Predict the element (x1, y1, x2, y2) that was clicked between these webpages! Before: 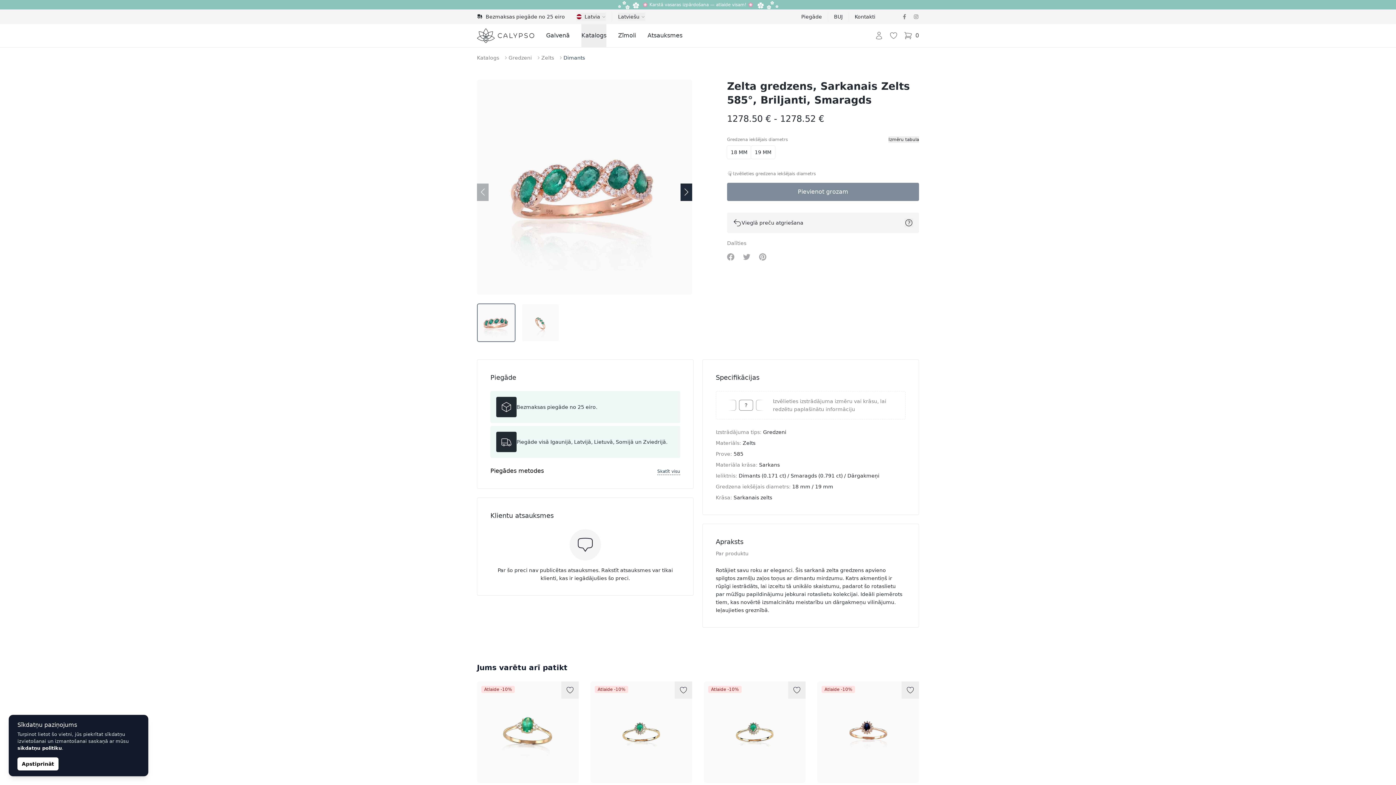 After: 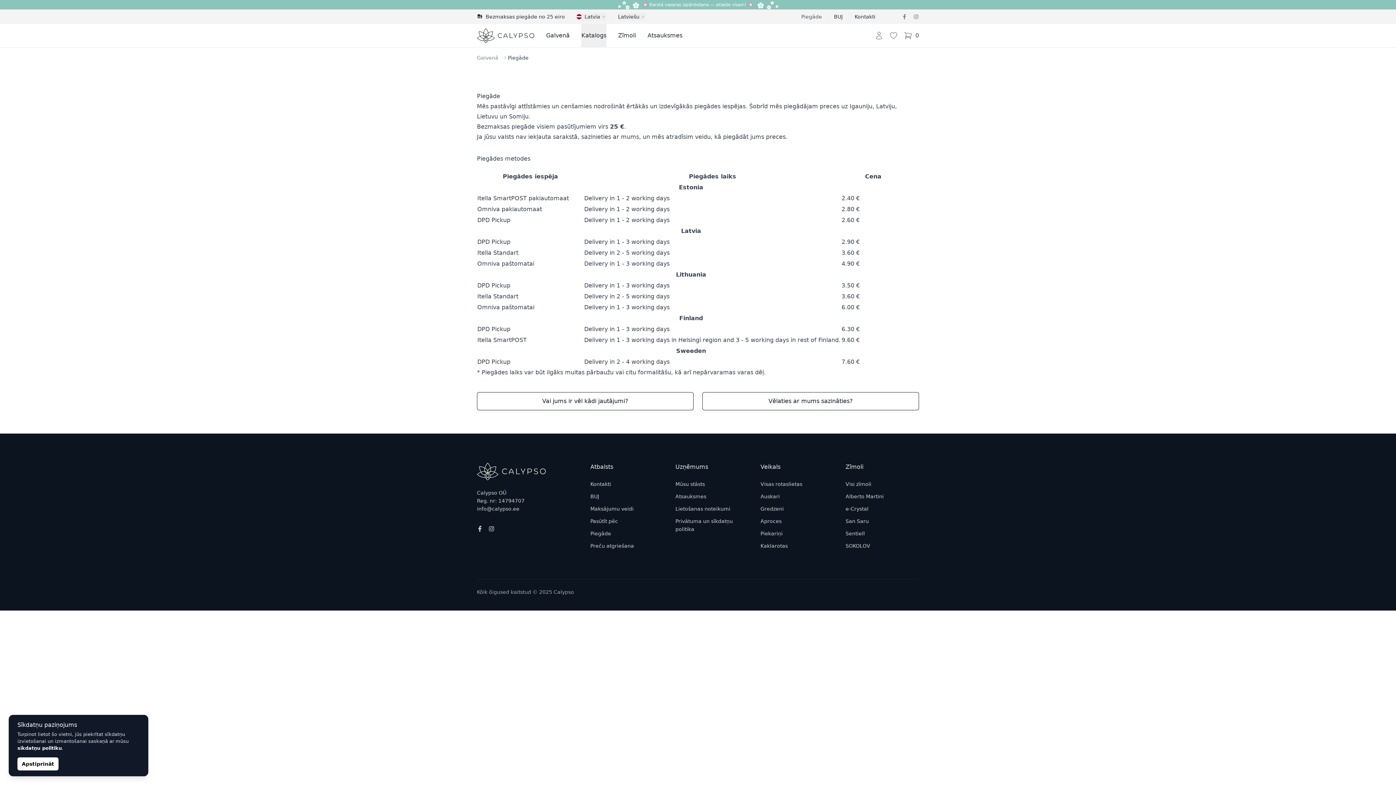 Action: bbox: (795, 12, 828, 20) label: Piegāde